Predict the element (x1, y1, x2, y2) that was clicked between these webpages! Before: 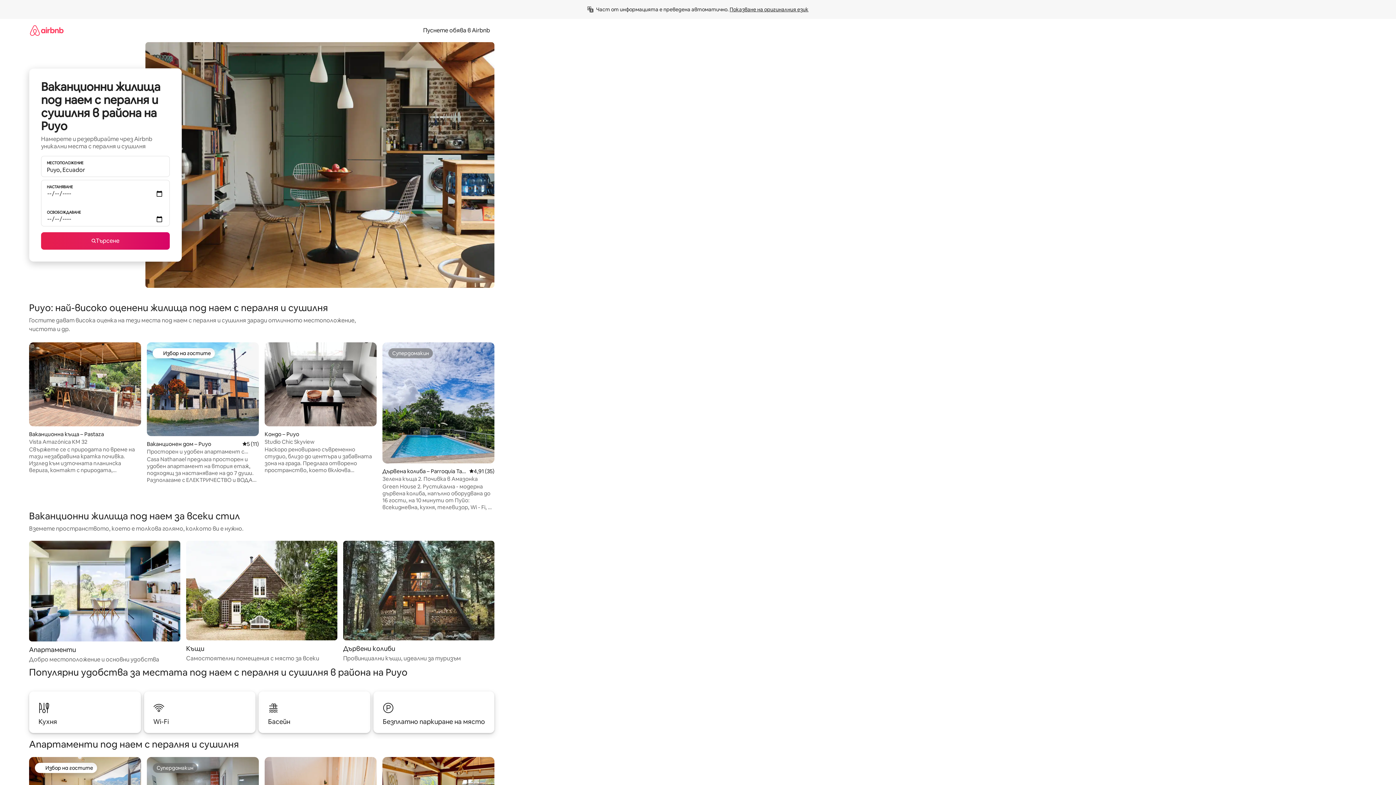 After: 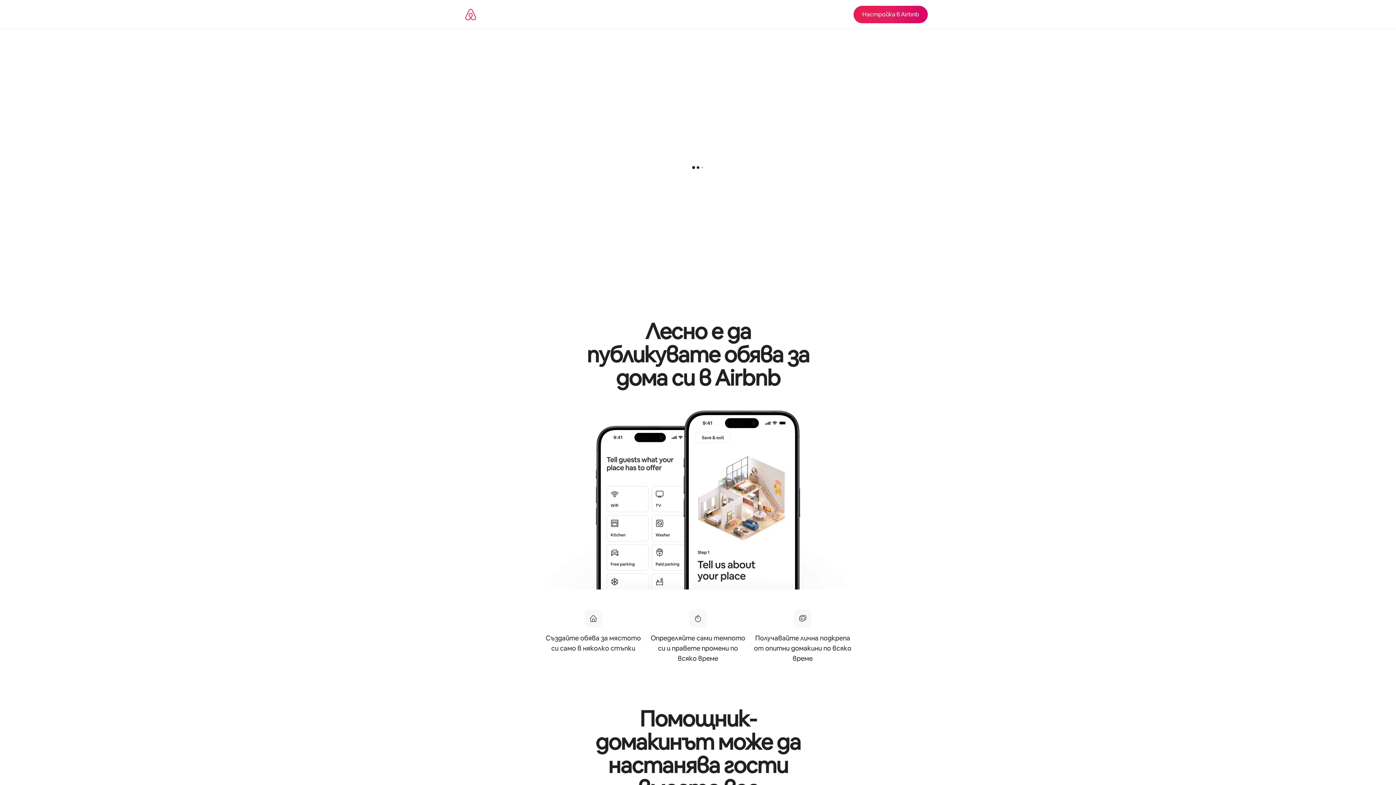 Action: bbox: (418, 26, 494, 34) label: Пуснете обява в Airbnb